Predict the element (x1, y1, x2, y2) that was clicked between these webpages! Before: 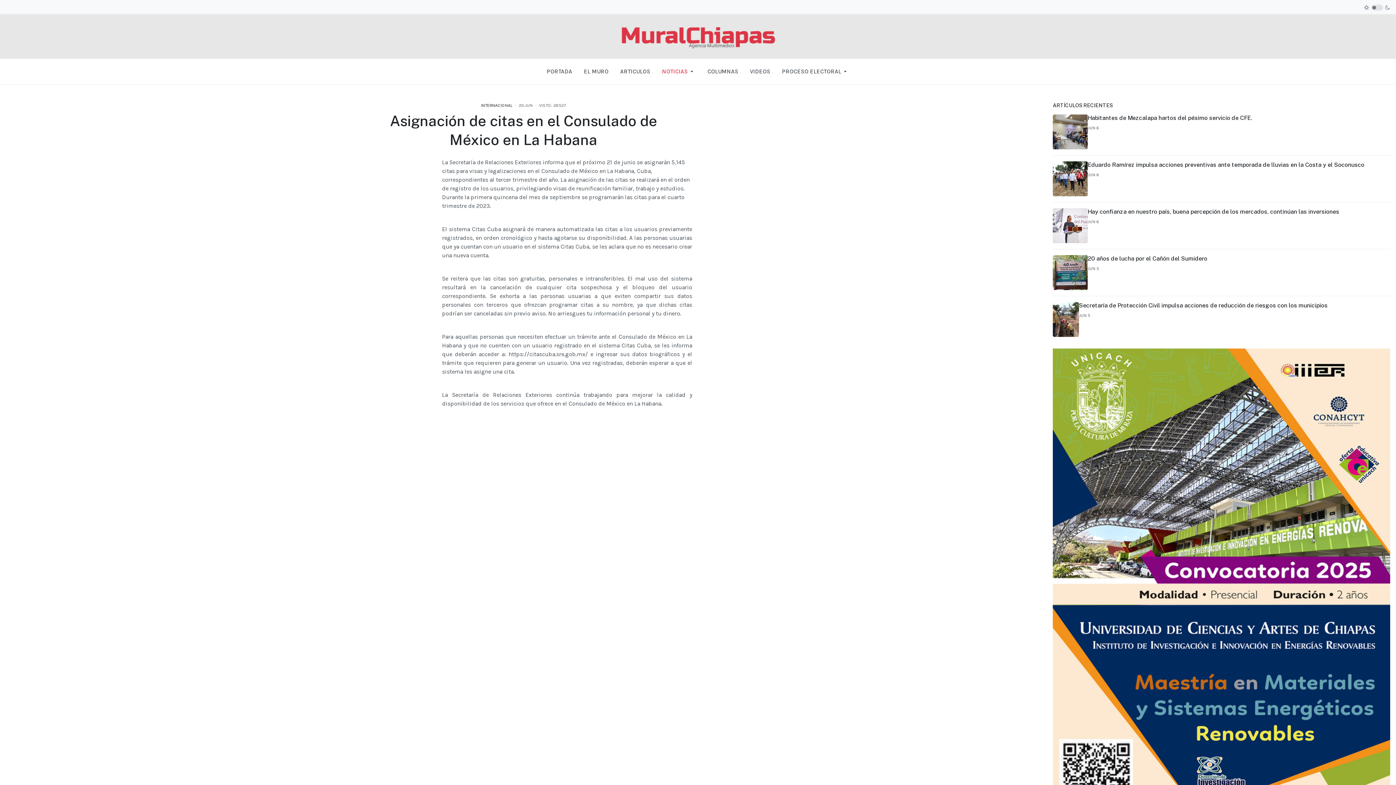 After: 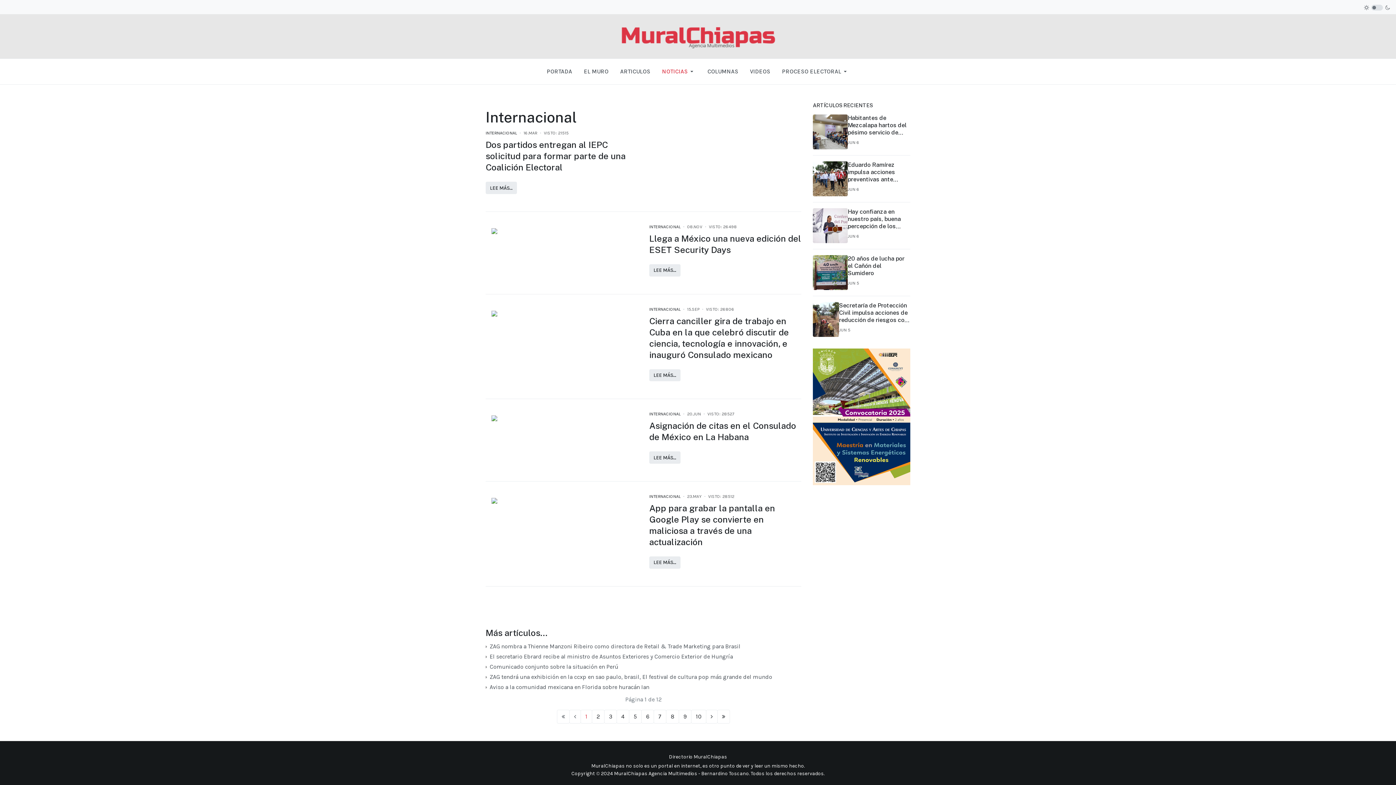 Action: label: INTERNACIONAL bbox: (481, 102, 512, 108)